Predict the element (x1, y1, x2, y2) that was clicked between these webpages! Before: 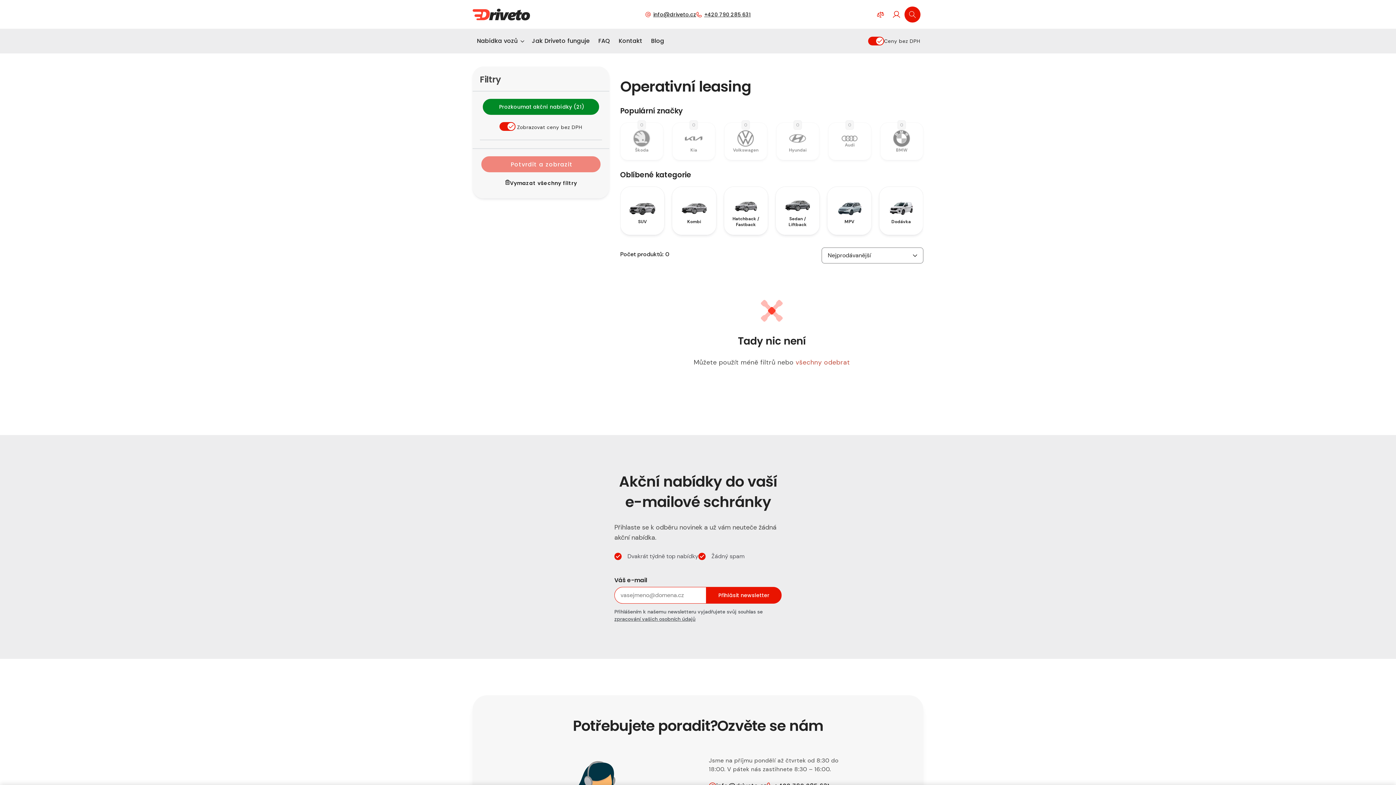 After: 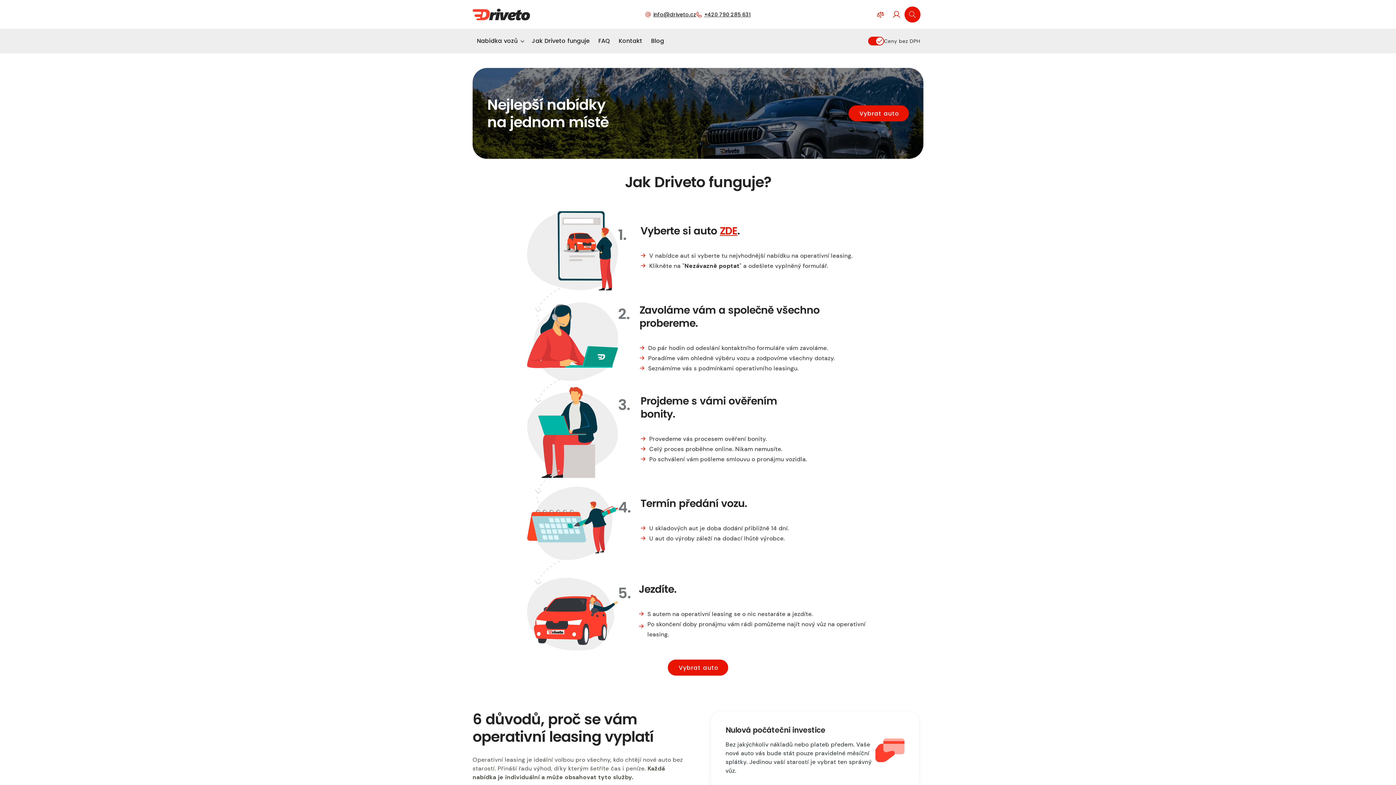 Action: label: Jak Driveto funguje bbox: (527, 33, 594, 49)